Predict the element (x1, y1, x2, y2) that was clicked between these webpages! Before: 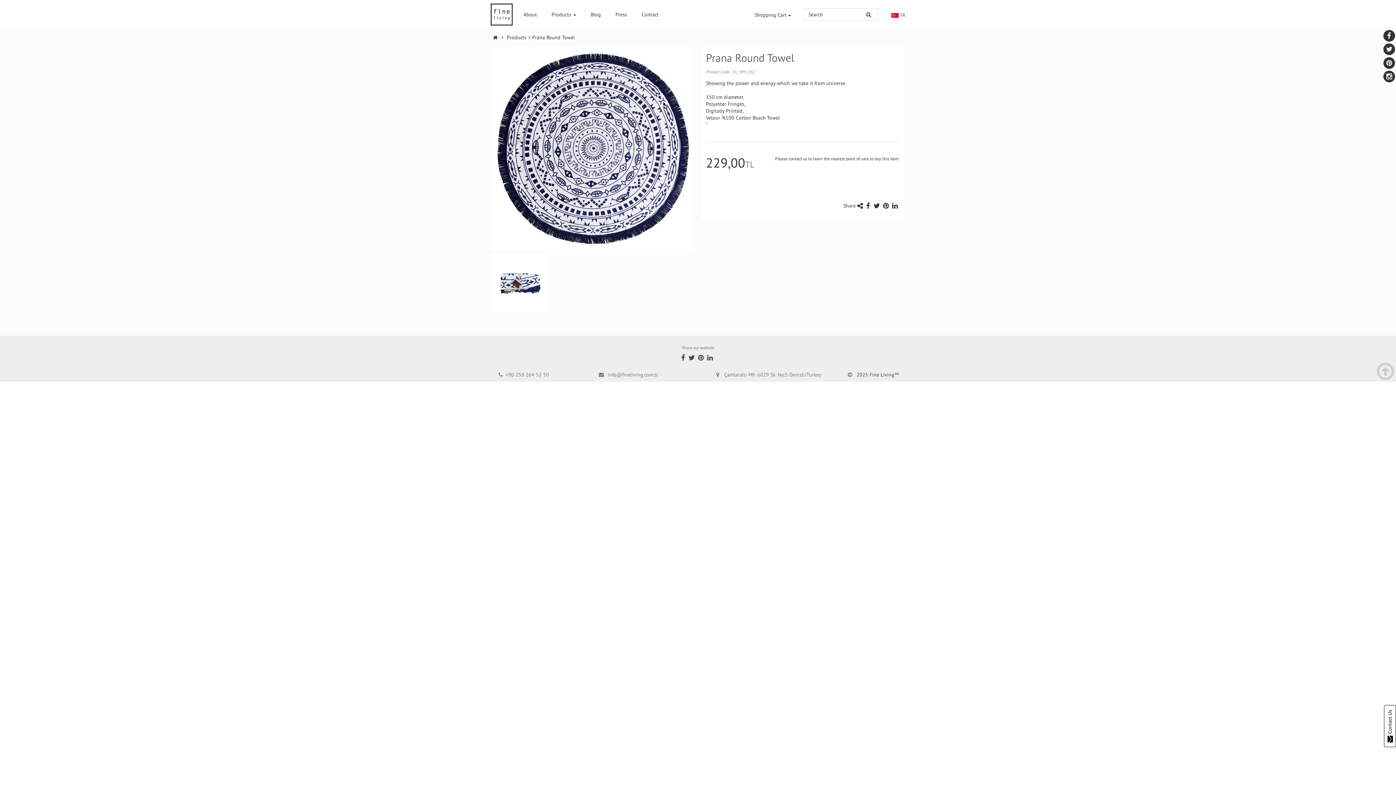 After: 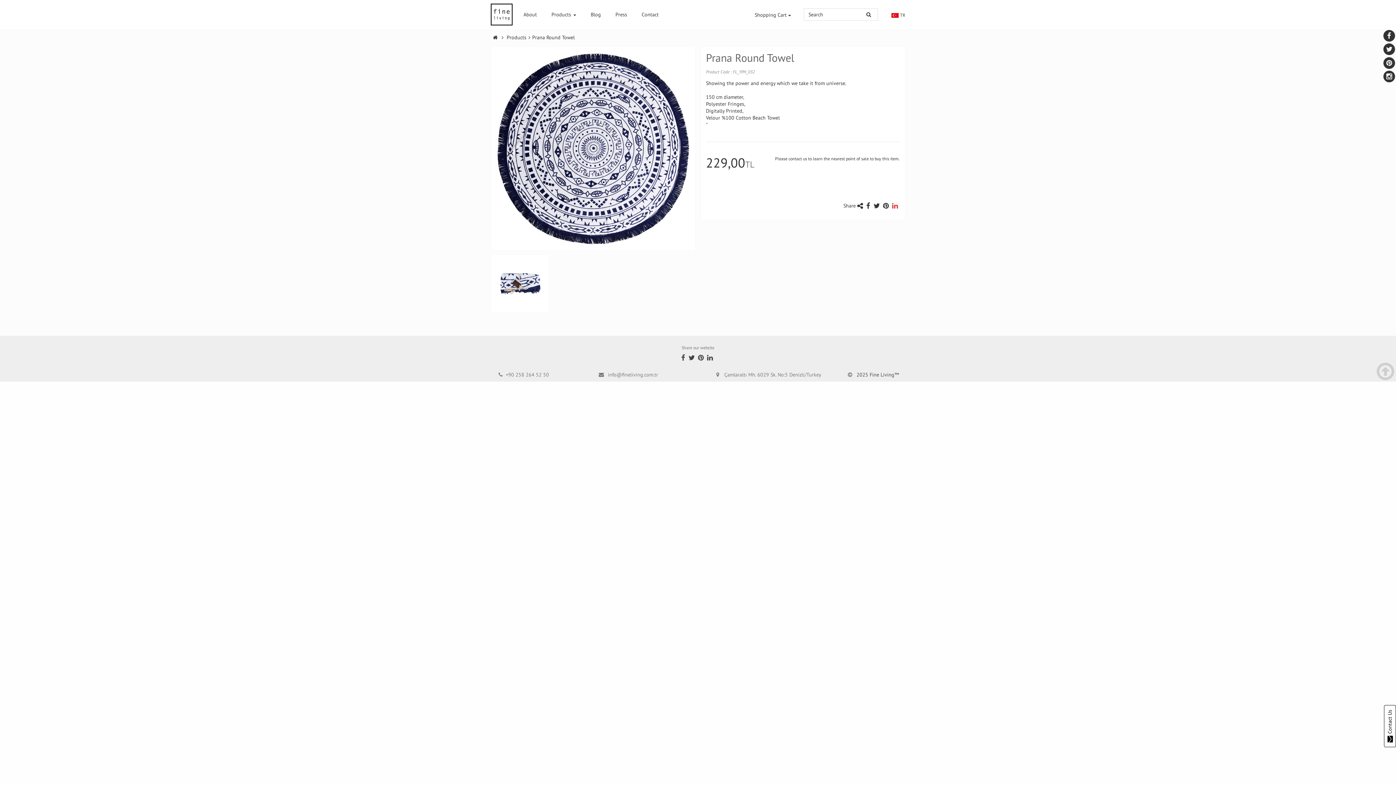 Action: bbox: (892, 202, 900, 209)